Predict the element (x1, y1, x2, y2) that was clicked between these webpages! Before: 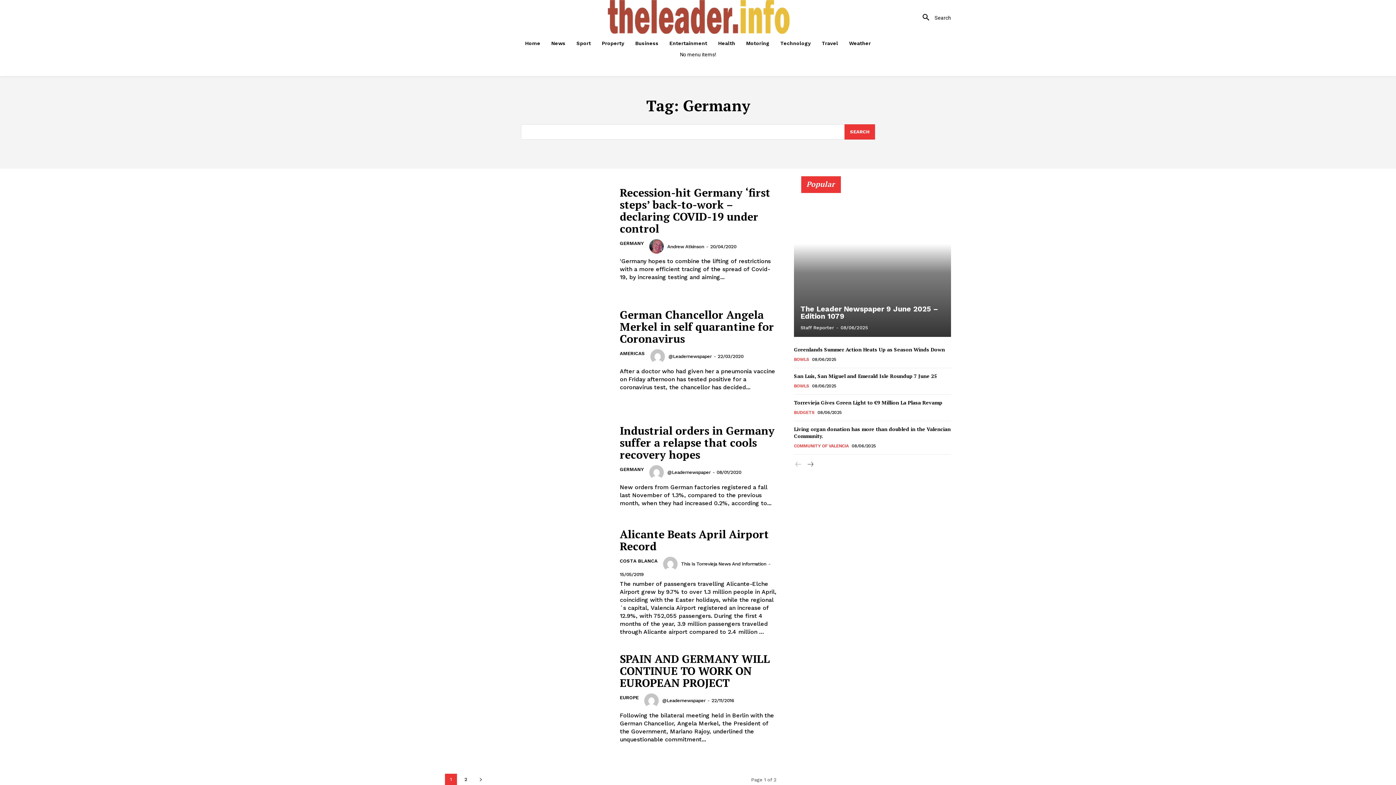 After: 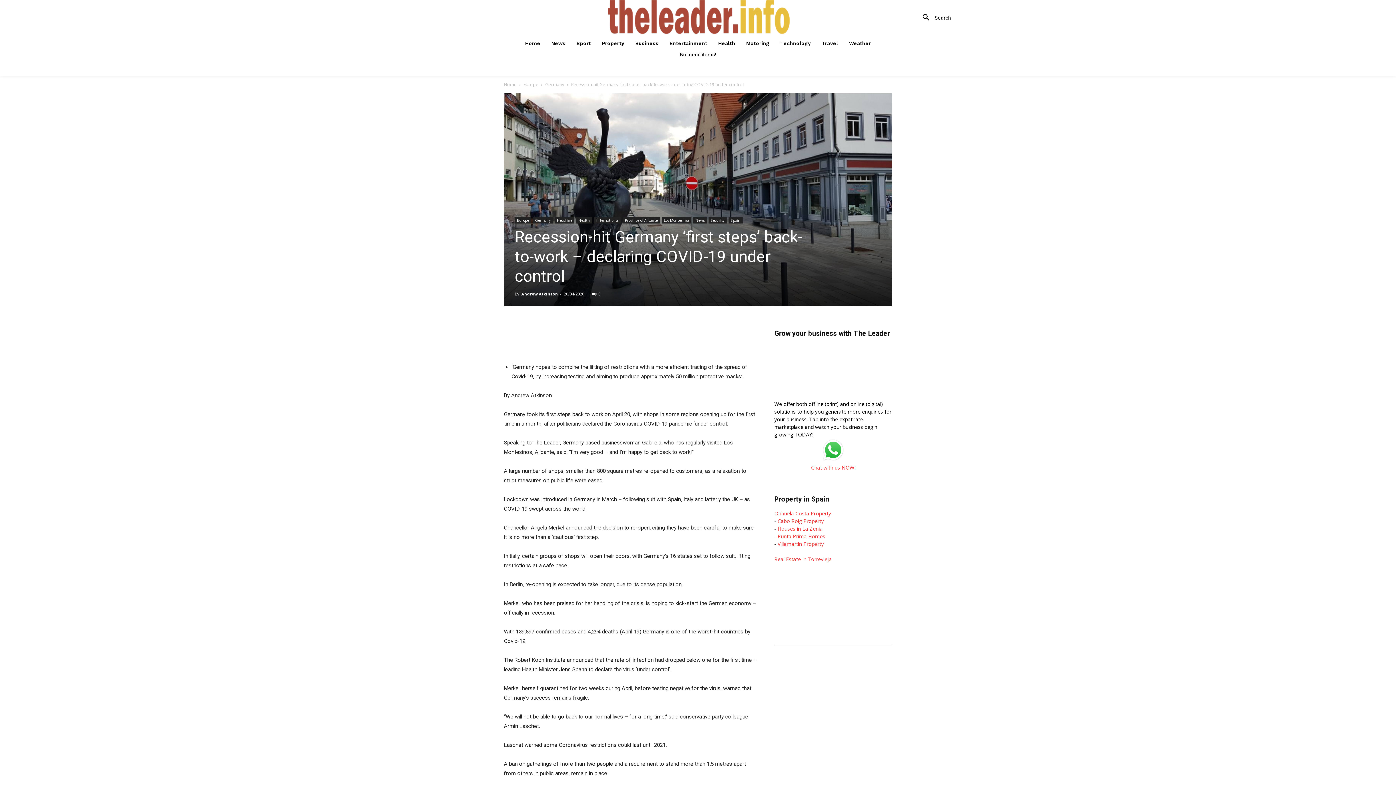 Action: label: Recession-hit Germany ‘first steps’ back-to-work – declaring COVID-19 under control bbox: (620, 185, 770, 236)